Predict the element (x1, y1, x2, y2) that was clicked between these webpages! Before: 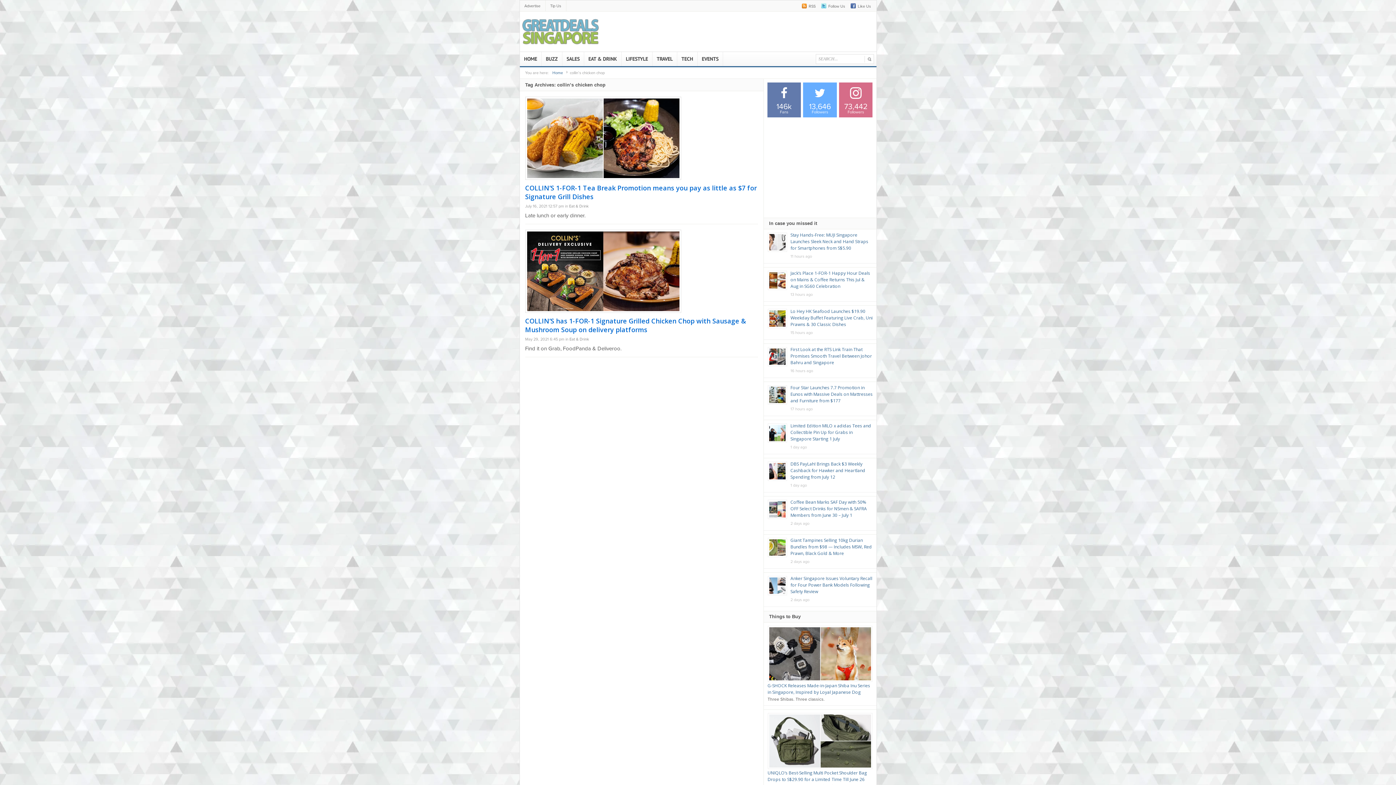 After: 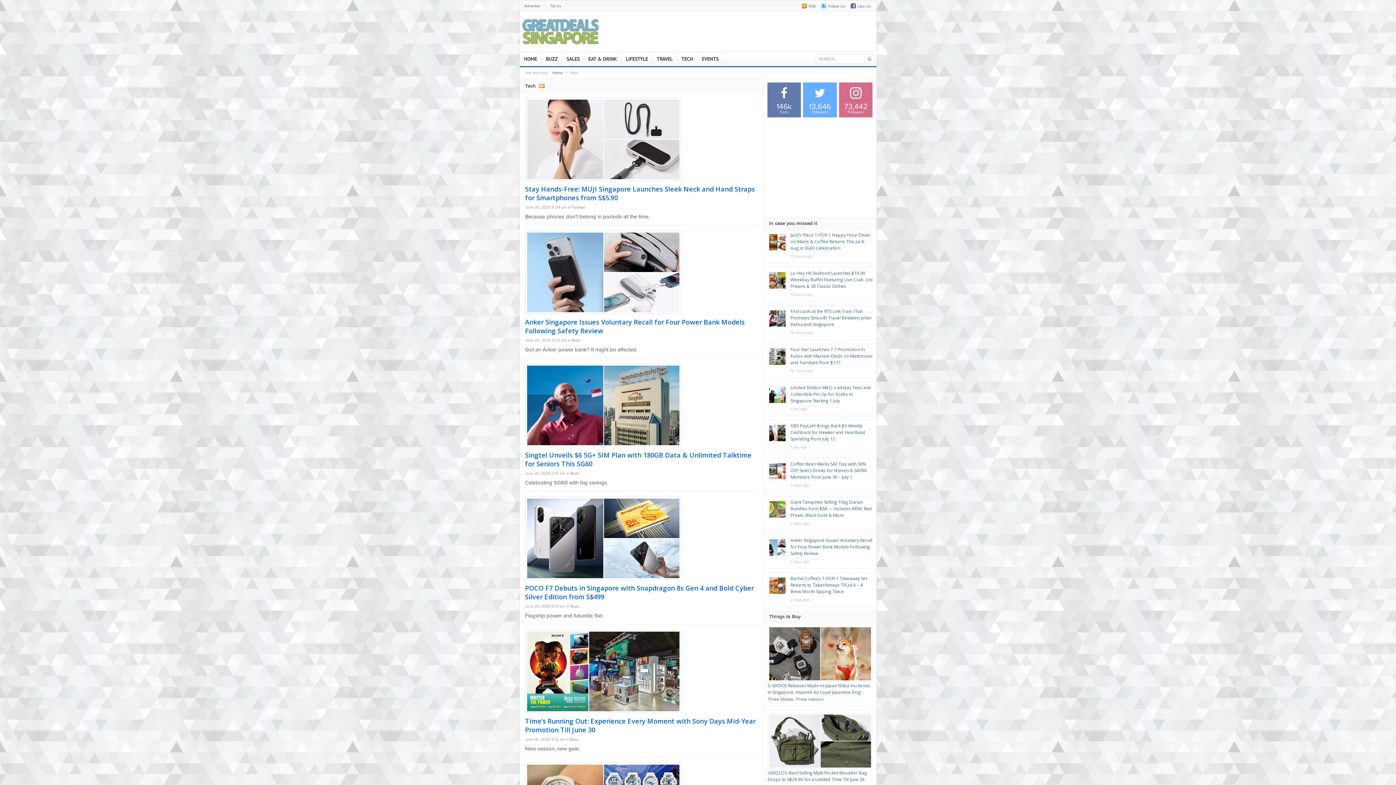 Action: label: TECH bbox: (677, 52, 697, 67)